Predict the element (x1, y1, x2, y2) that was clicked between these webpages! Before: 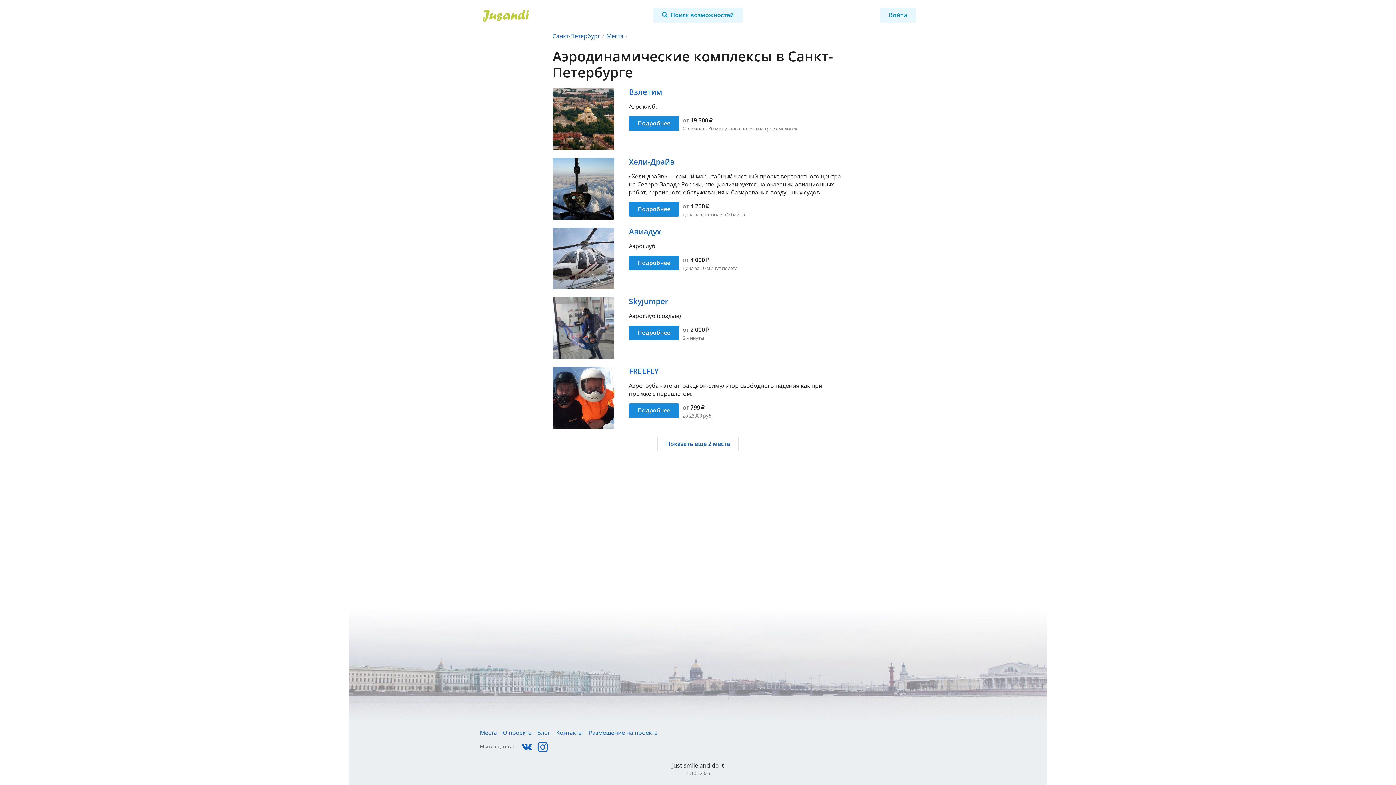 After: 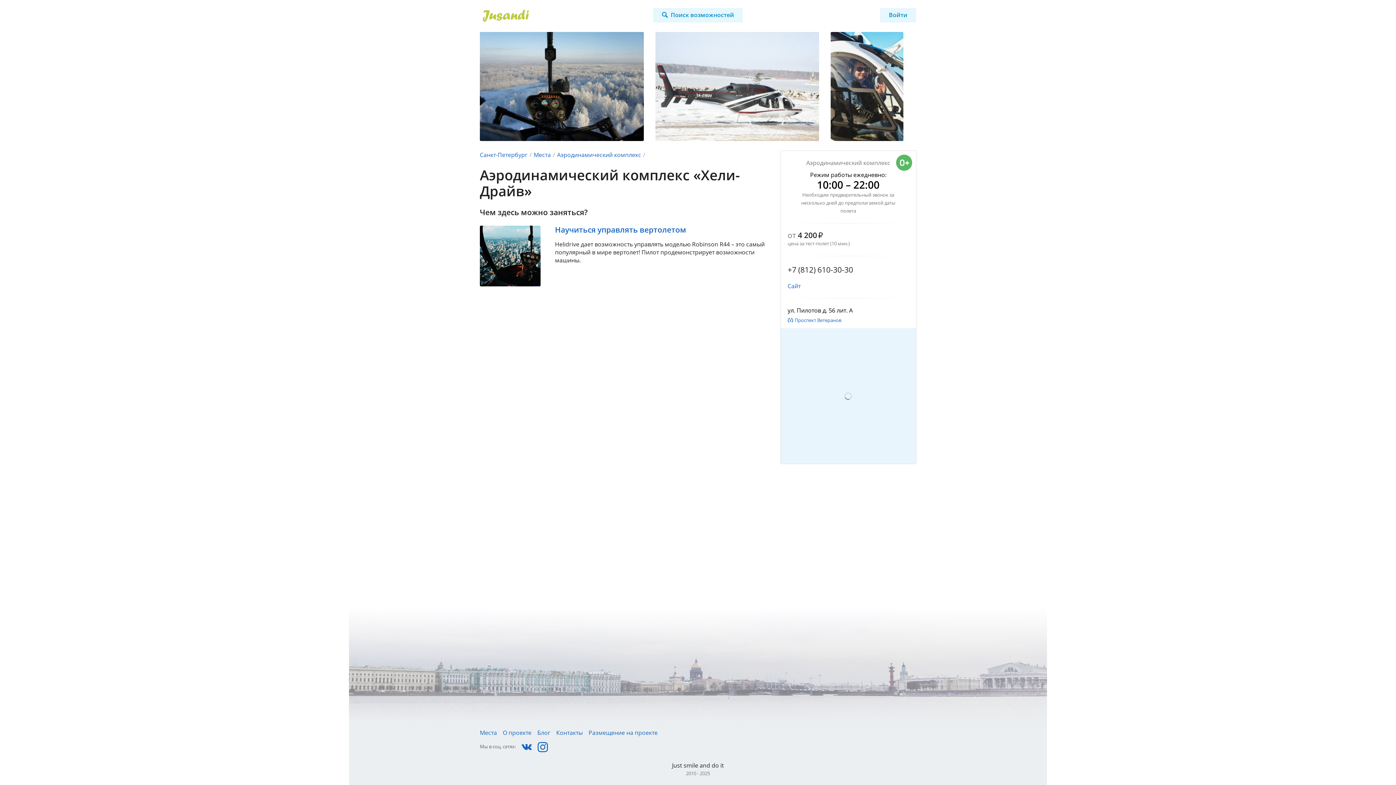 Action: bbox: (552, 157, 614, 219)